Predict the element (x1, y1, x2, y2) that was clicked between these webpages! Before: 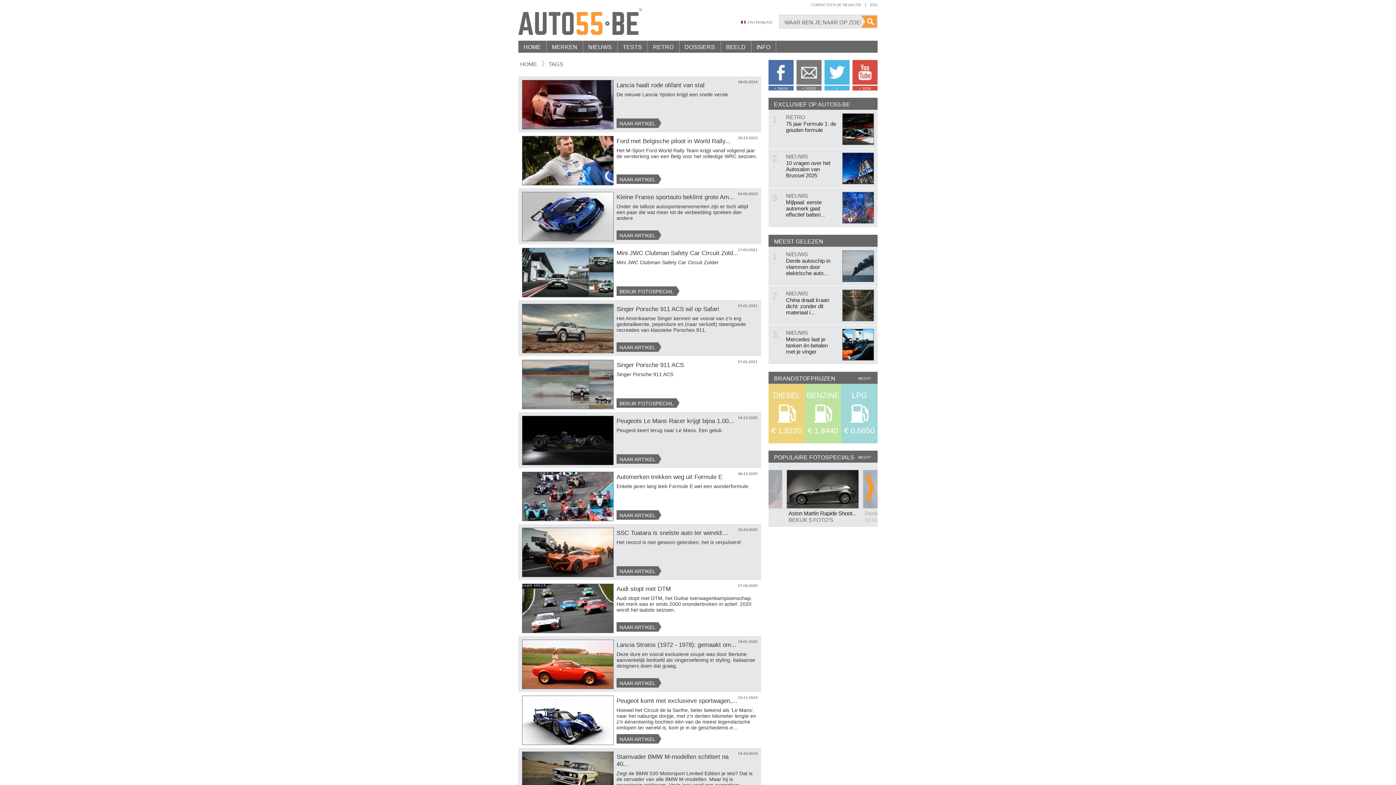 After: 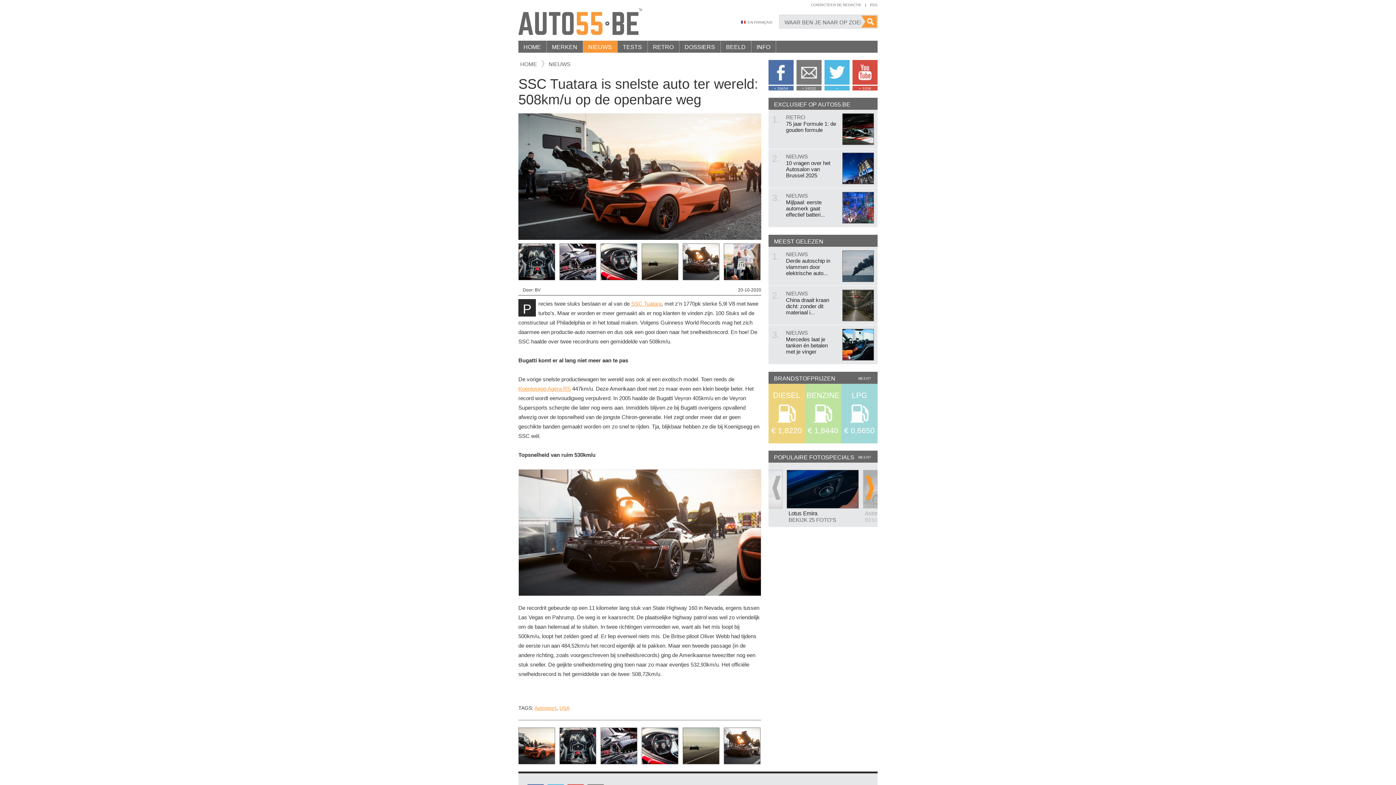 Action: bbox: (522, 528, 613, 577)